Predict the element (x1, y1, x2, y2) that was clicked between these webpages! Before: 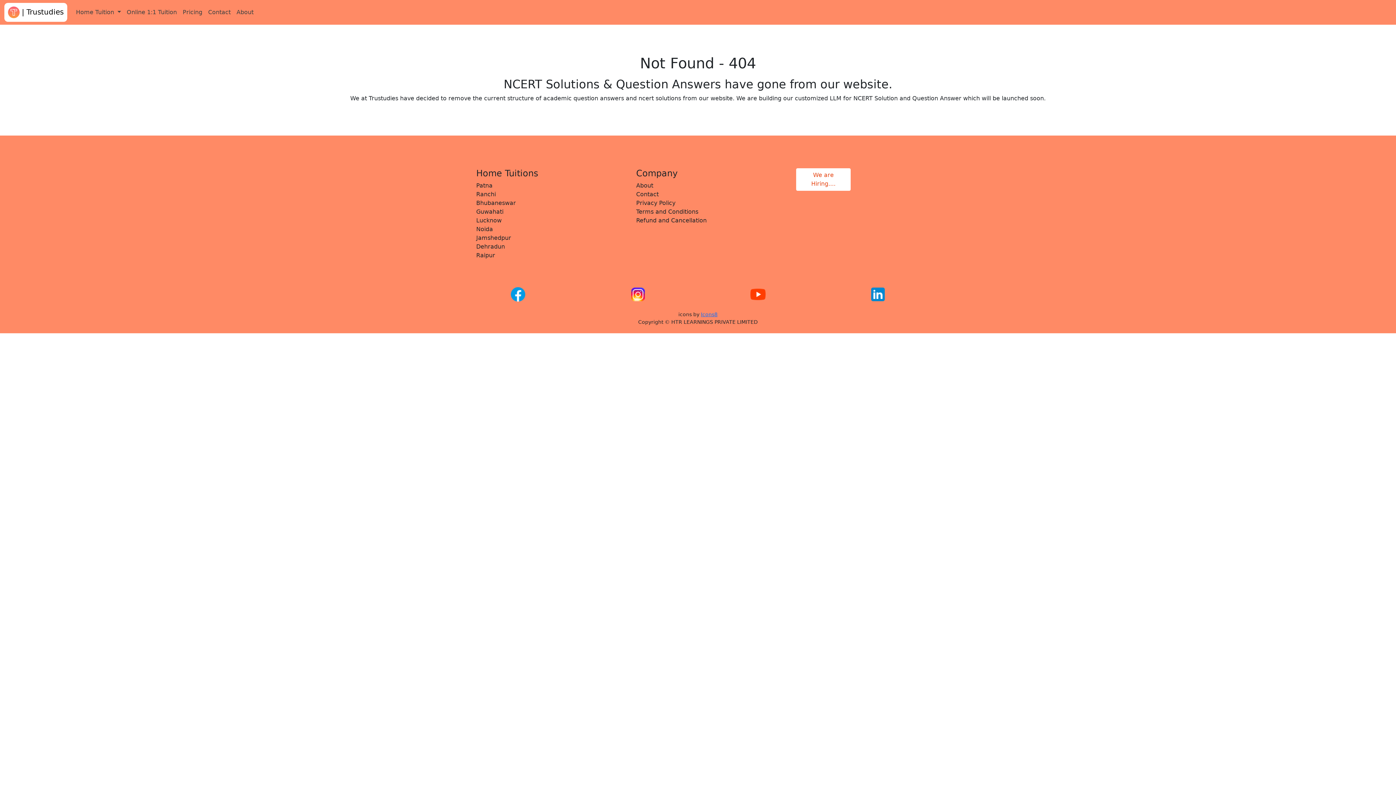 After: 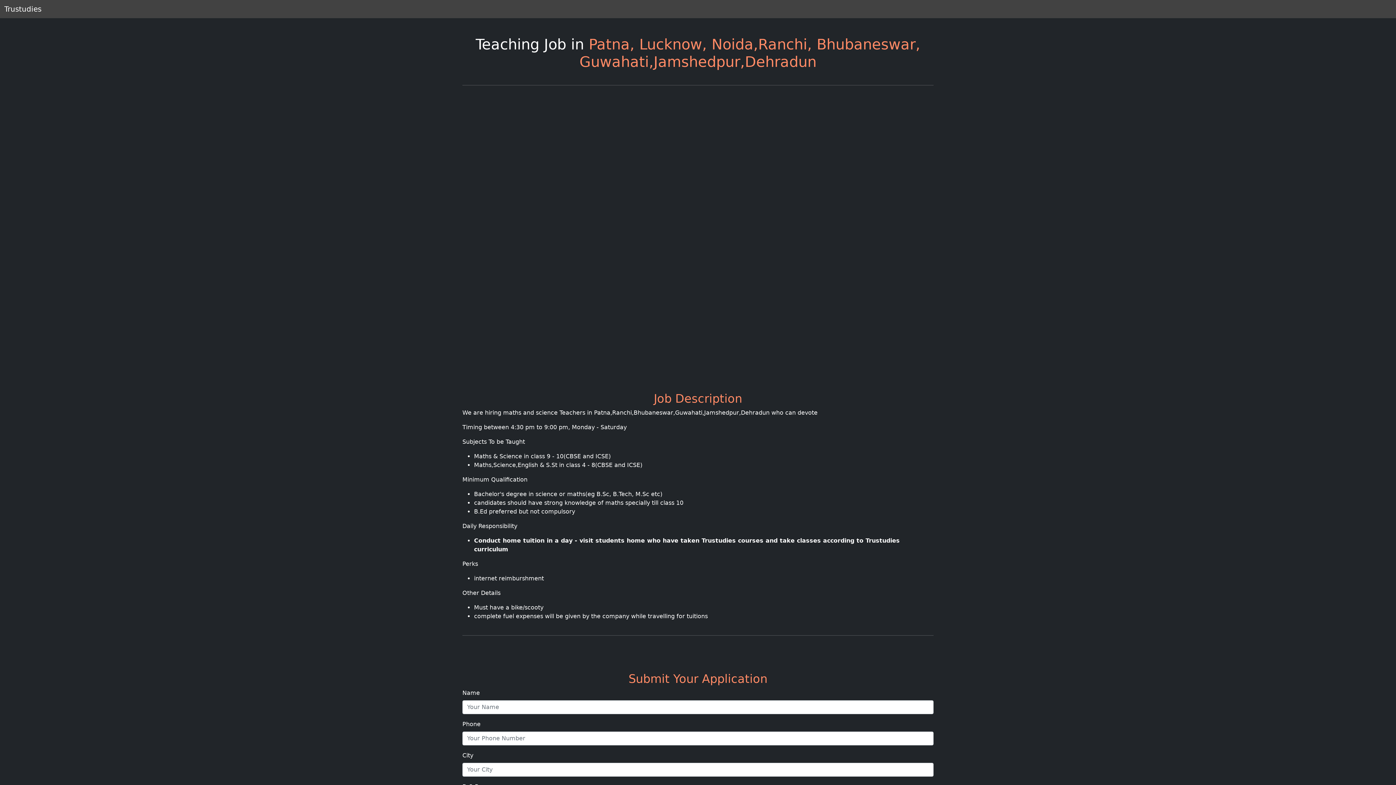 Action: label: We are Hiring.... bbox: (796, 168, 850, 190)